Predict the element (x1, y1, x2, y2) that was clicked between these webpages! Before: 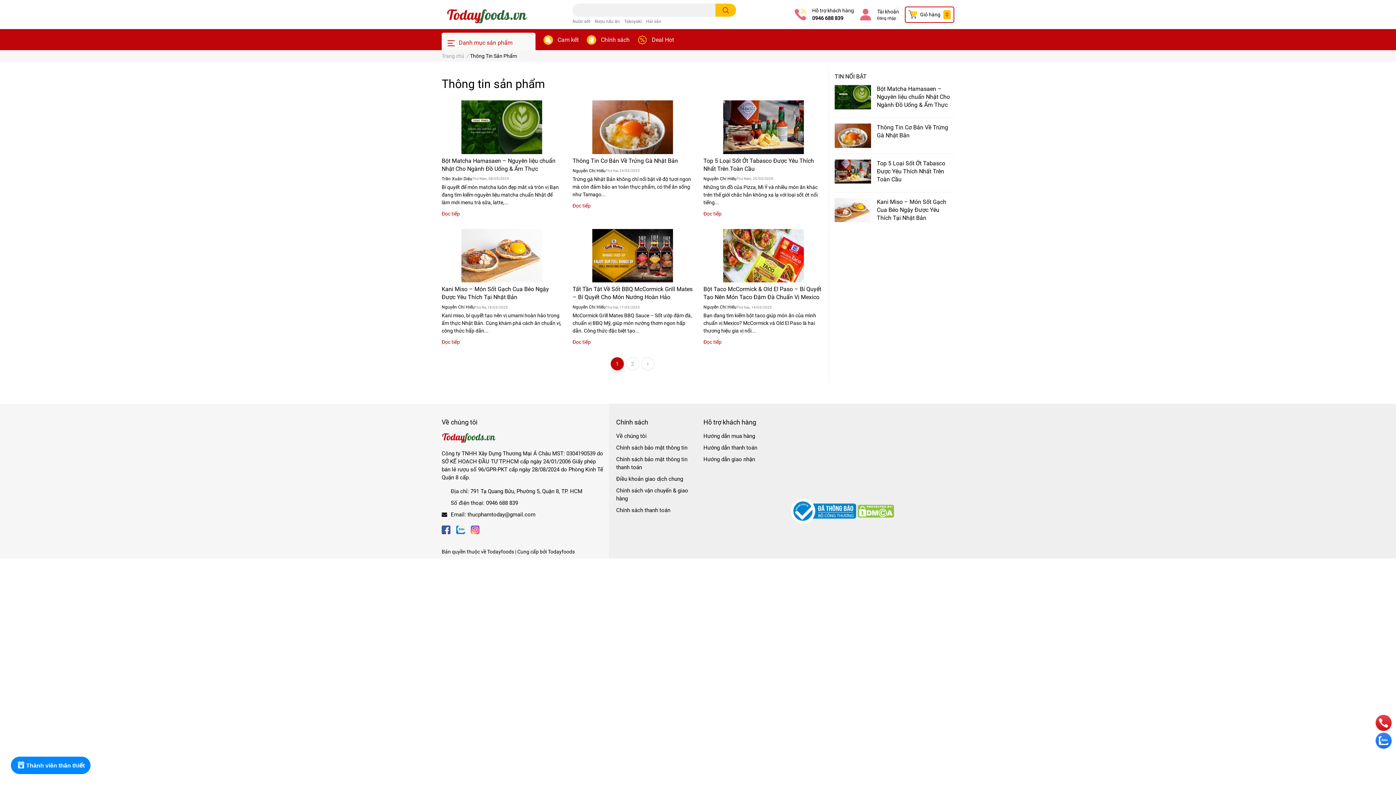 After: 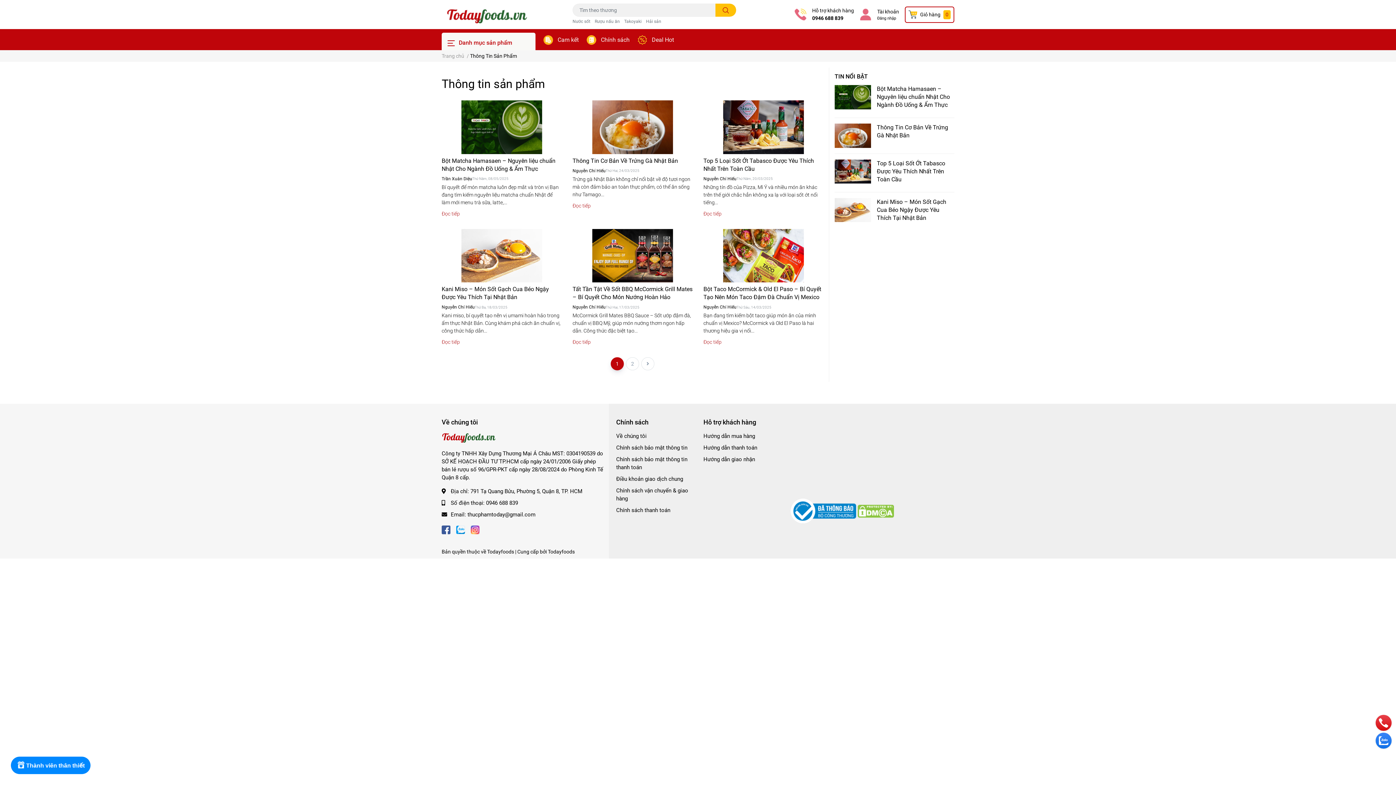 Action: bbox: (456, 524, 465, 534)